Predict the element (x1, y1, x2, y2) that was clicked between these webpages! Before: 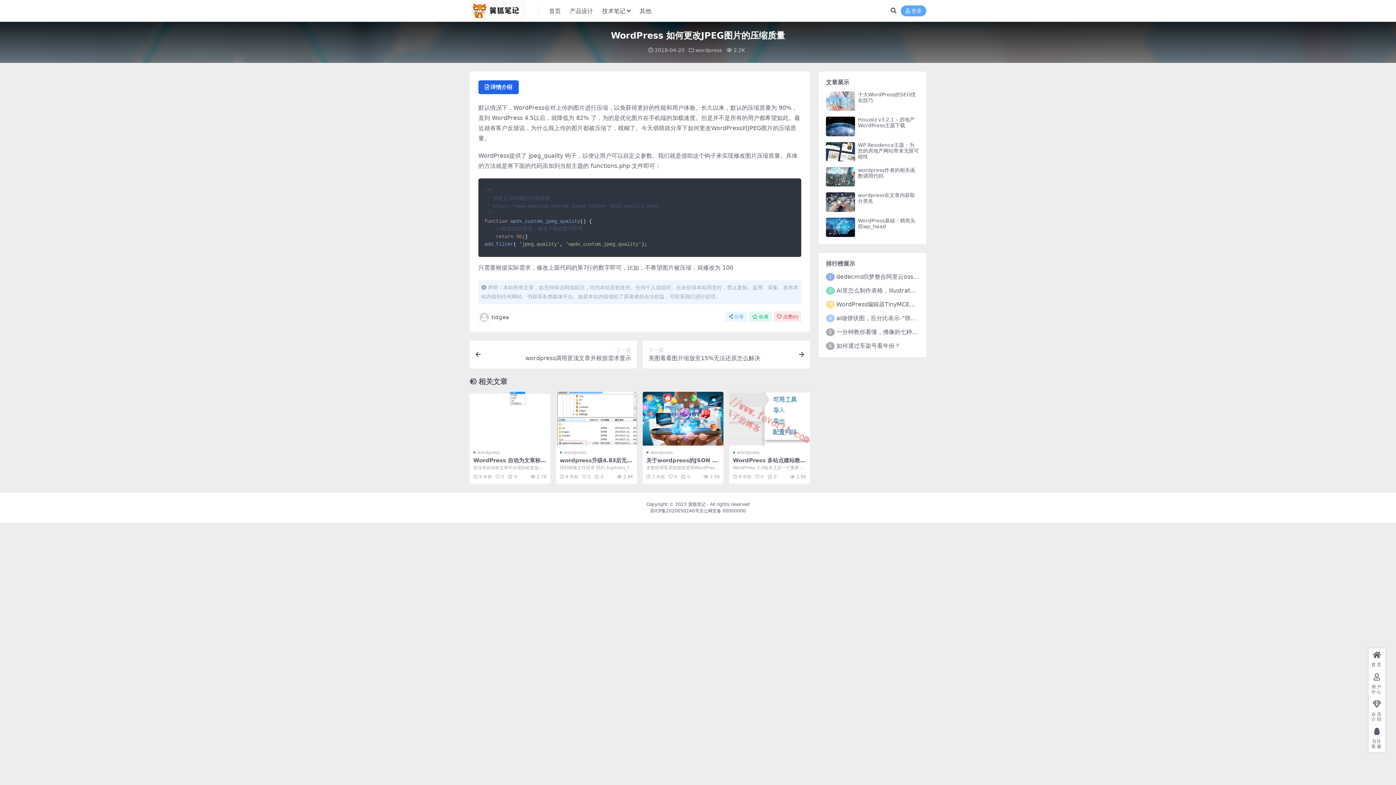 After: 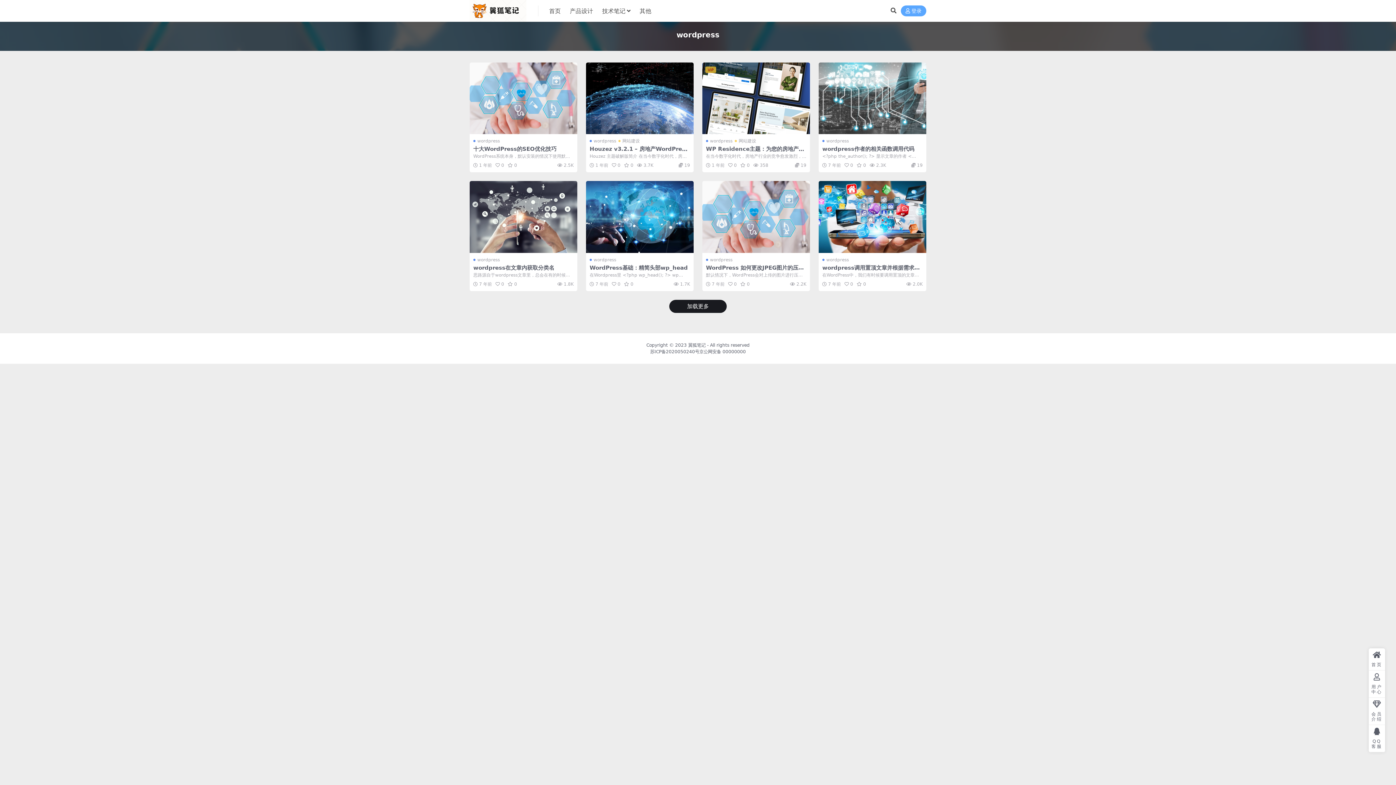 Action: bbox: (473, 449, 500, 455) label: wordpress